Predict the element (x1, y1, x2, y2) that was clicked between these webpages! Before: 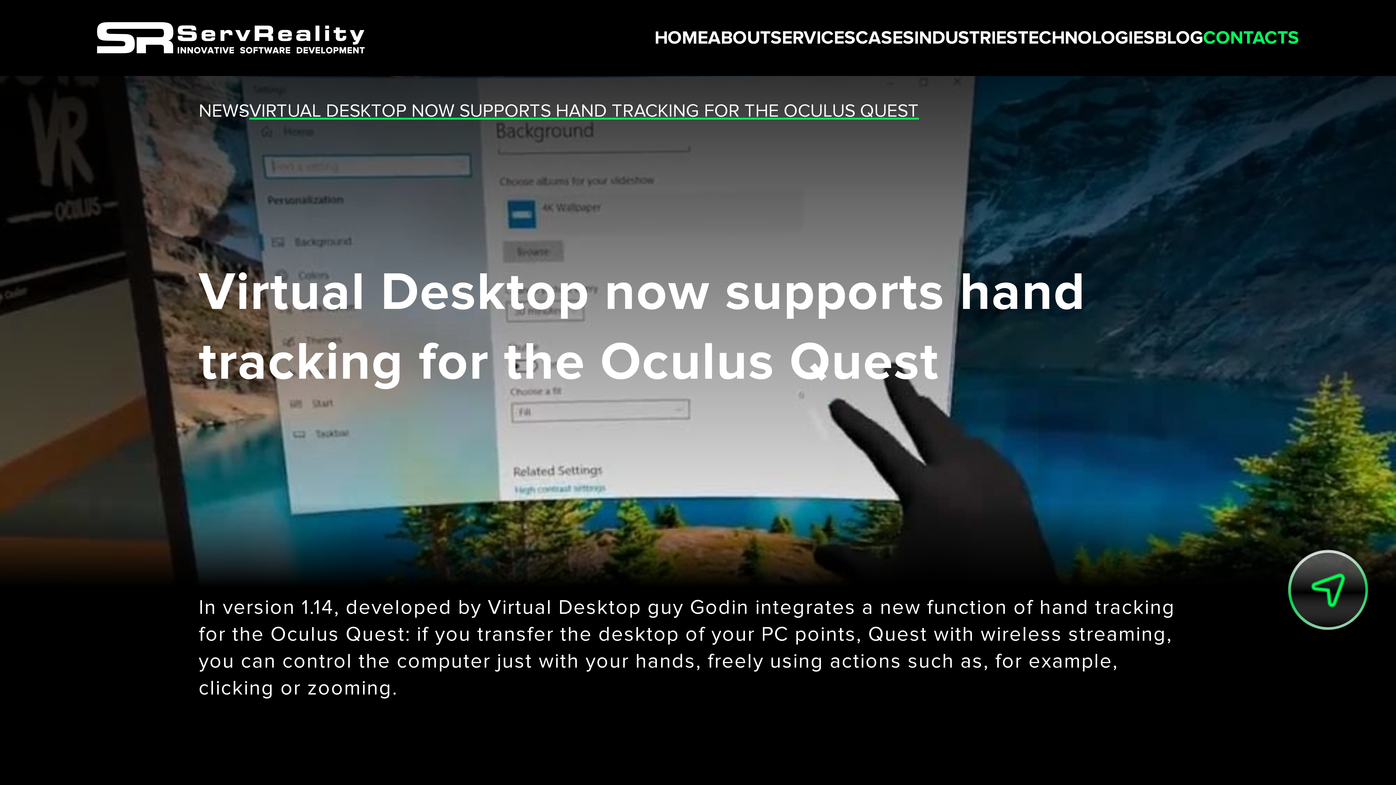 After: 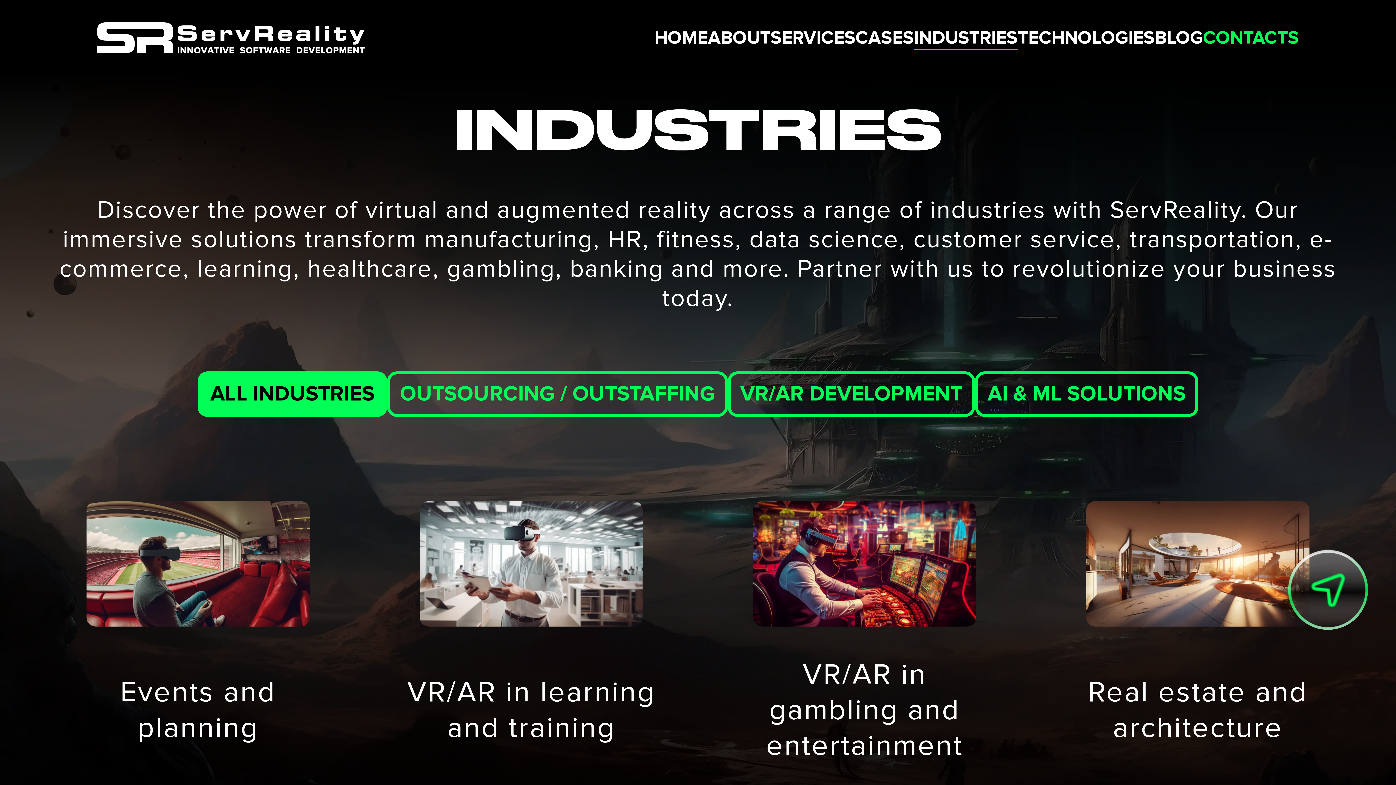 Action: bbox: (914, 26, 1017, 49) label: INDUSTRIES